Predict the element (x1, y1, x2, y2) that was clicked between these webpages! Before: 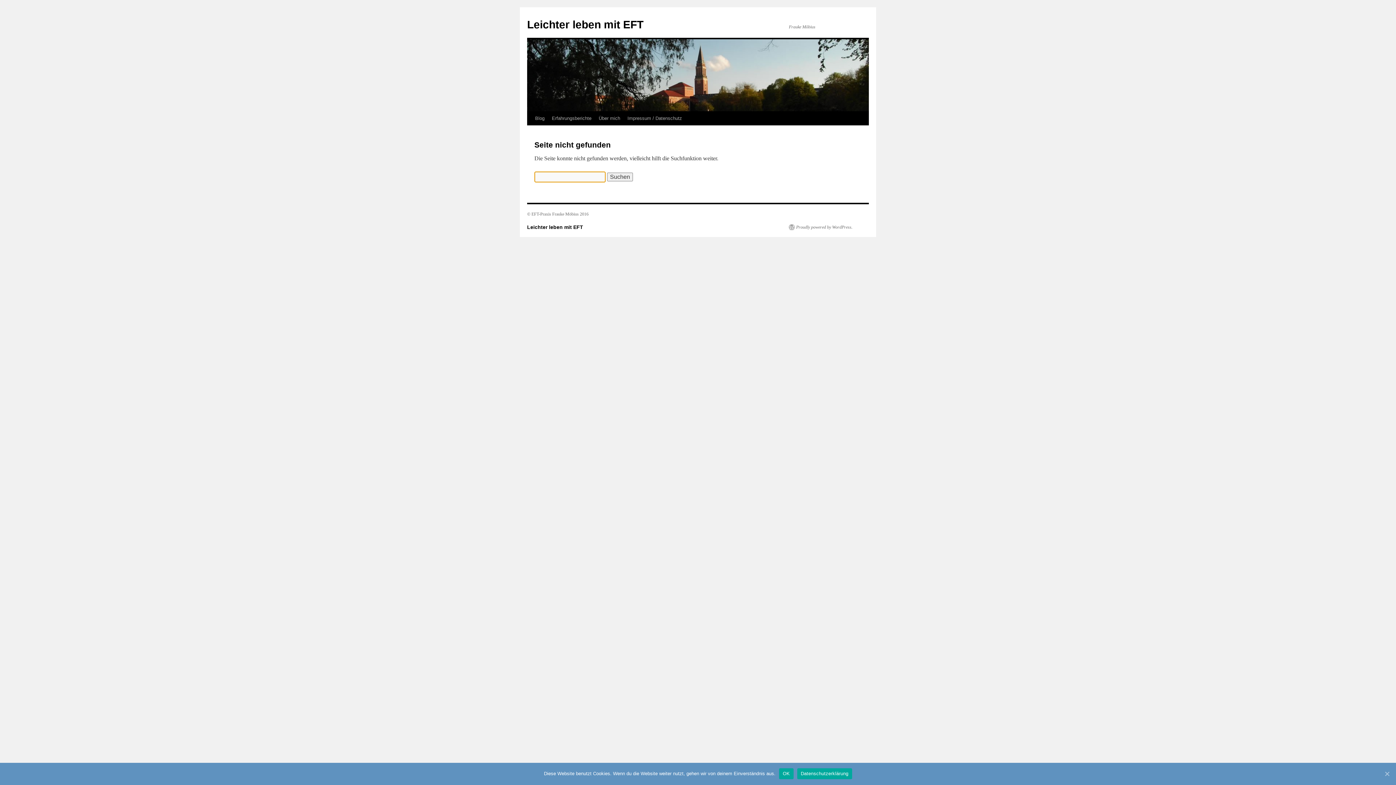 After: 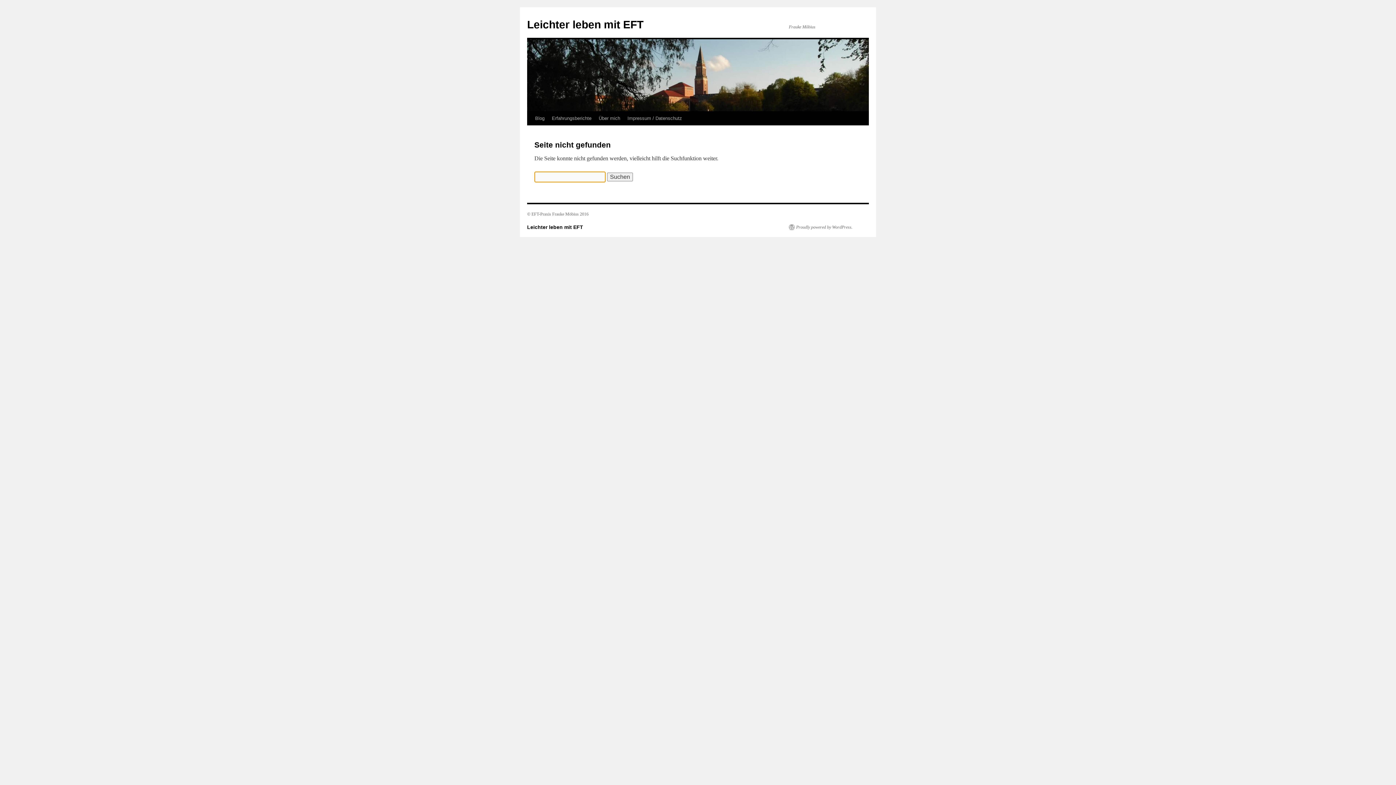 Action: bbox: (1383, 770, 1390, 777) label: OK